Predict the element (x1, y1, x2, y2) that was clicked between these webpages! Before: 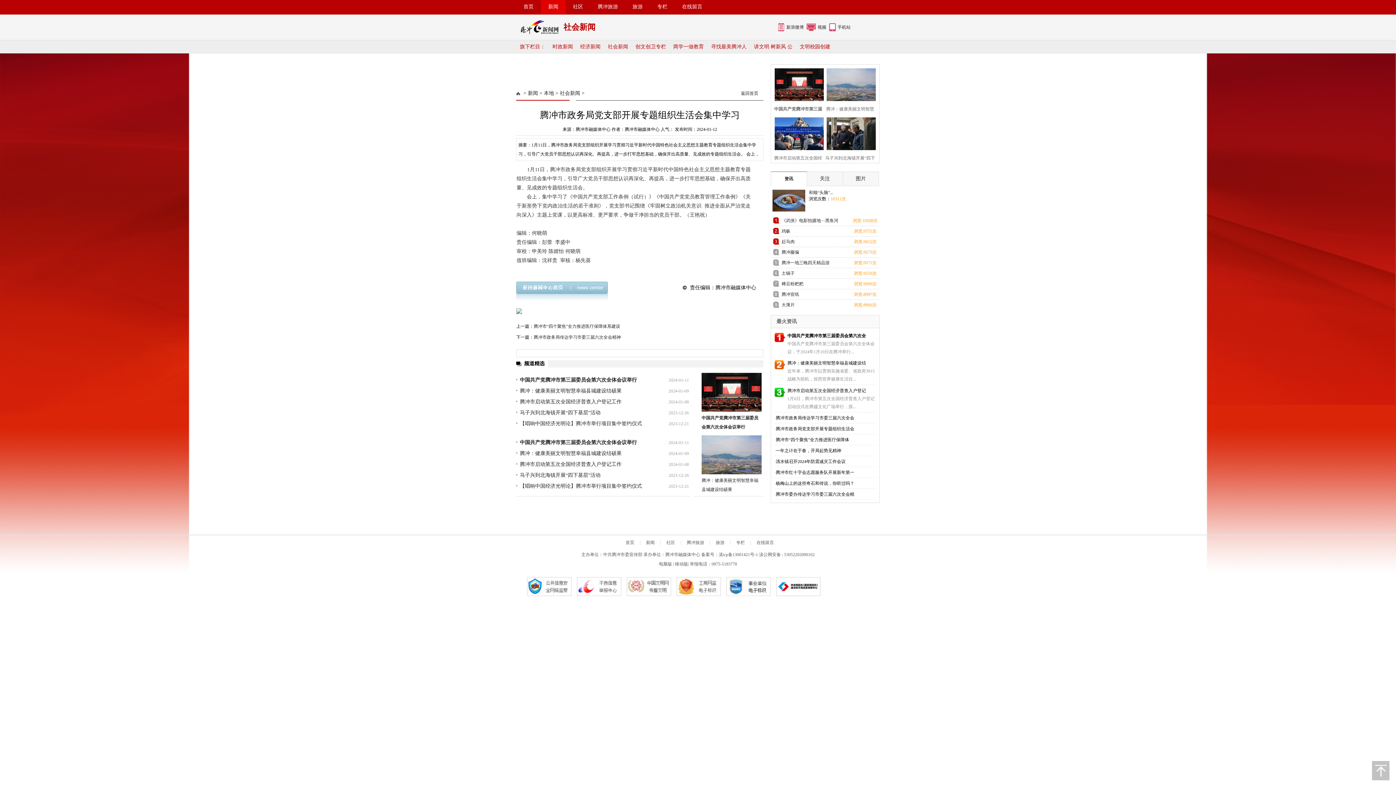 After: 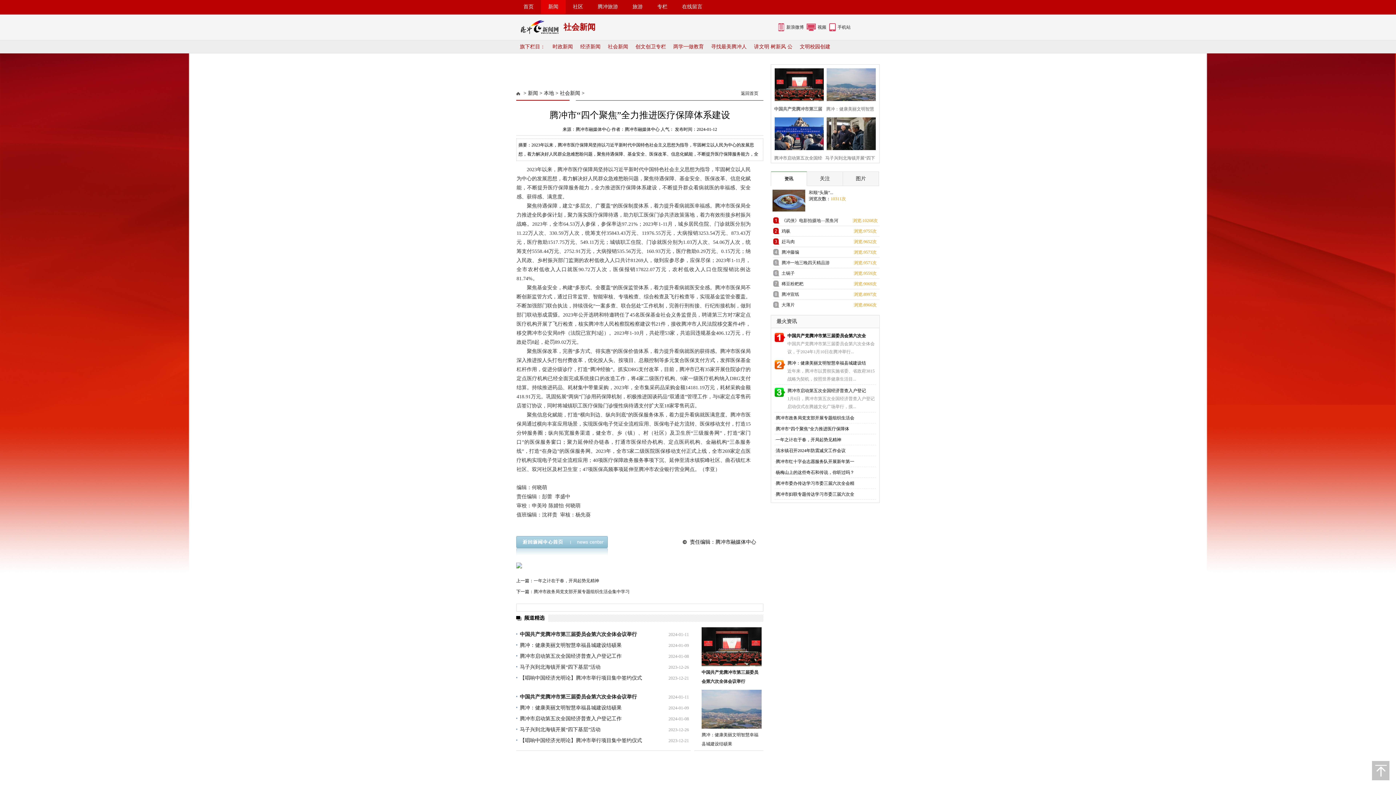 Action: label: 腾冲市“四个聚焦”全力推进医疗保障体系建设 bbox: (533, 324, 620, 329)